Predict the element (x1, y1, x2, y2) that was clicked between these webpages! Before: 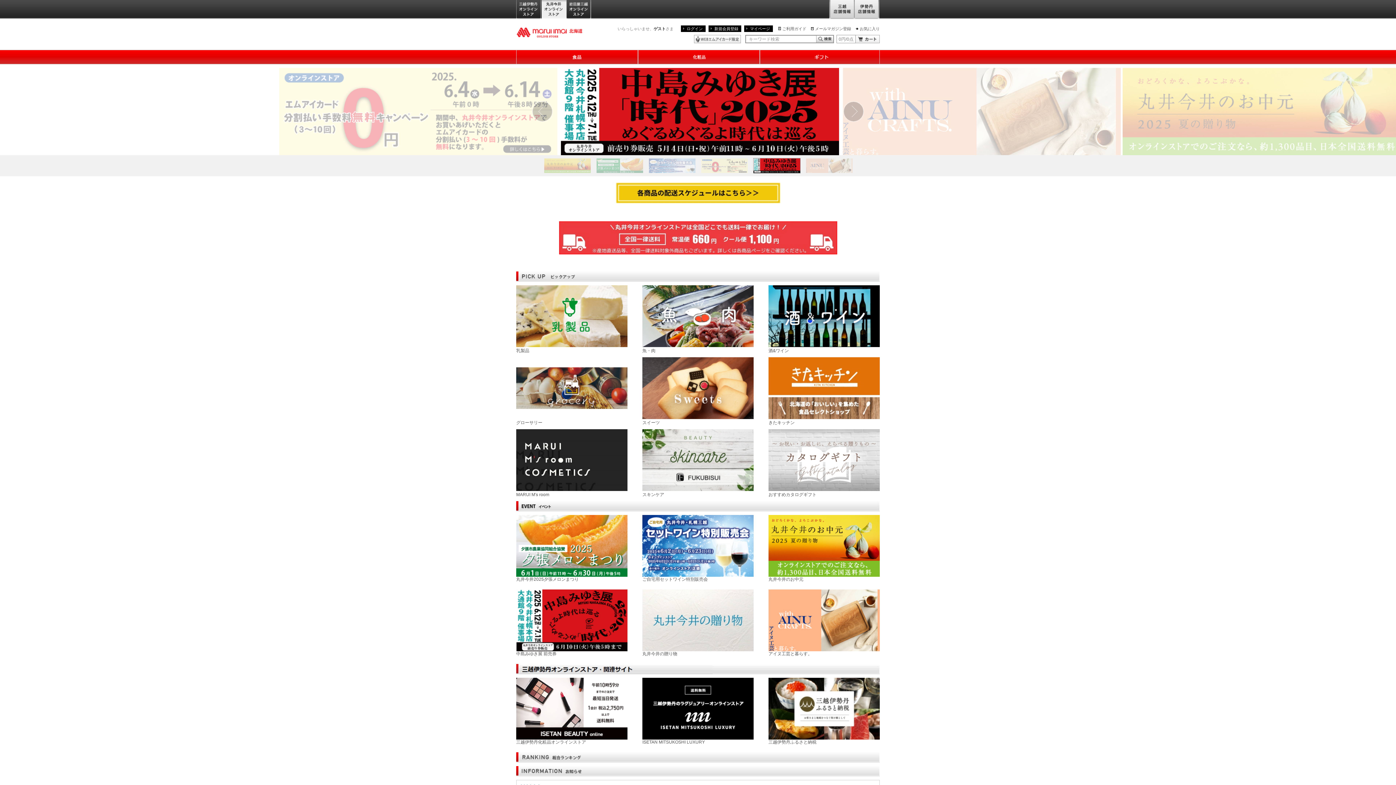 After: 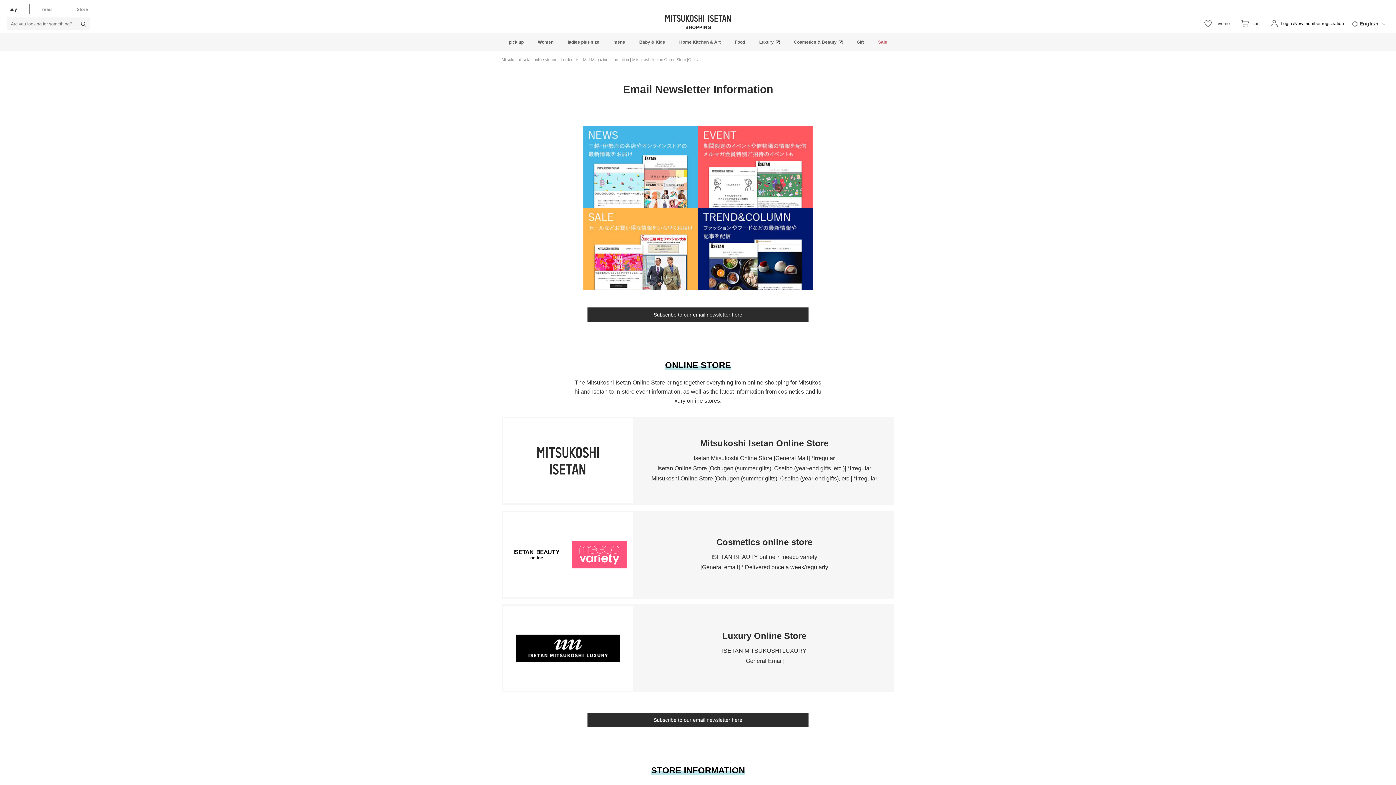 Action: label: メールマガジン登録 bbox: (815, 26, 851, 30)